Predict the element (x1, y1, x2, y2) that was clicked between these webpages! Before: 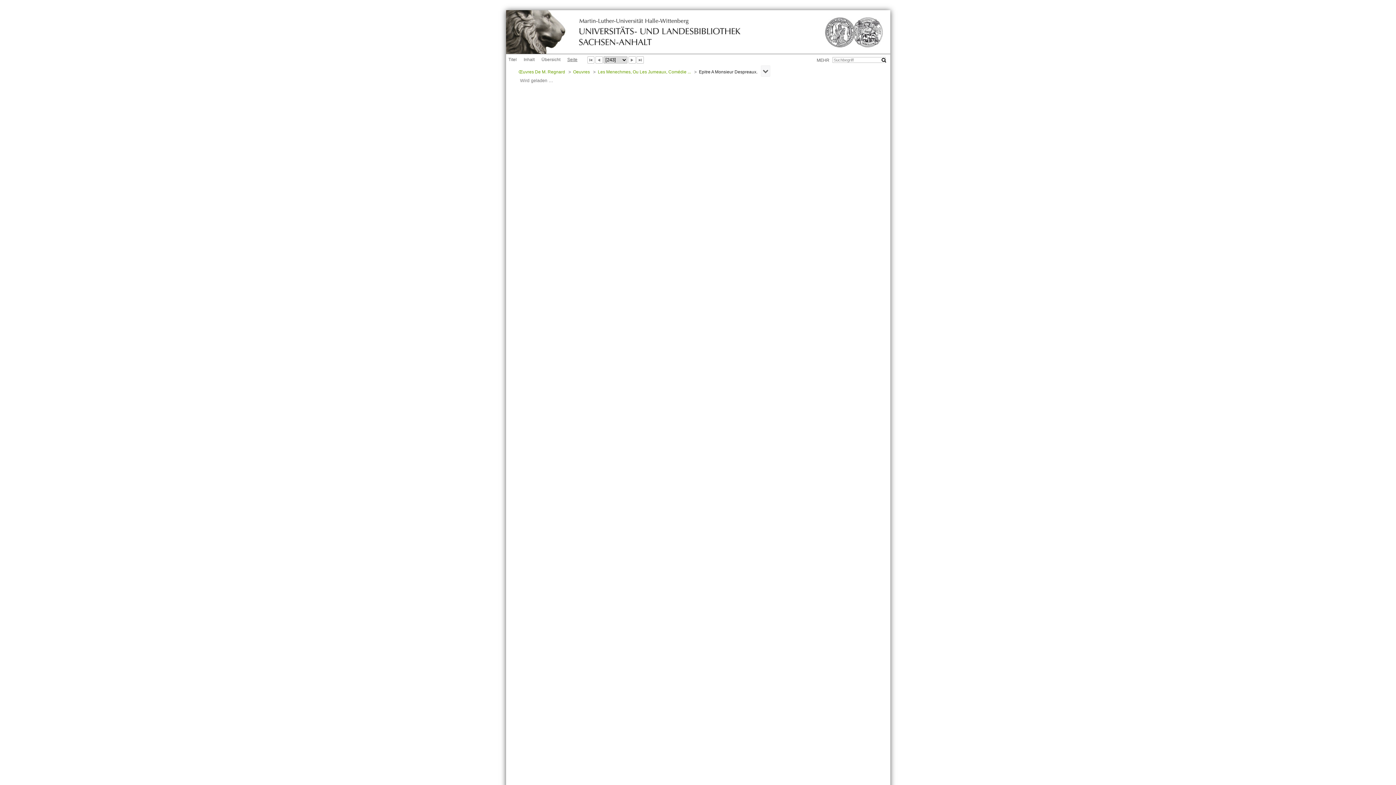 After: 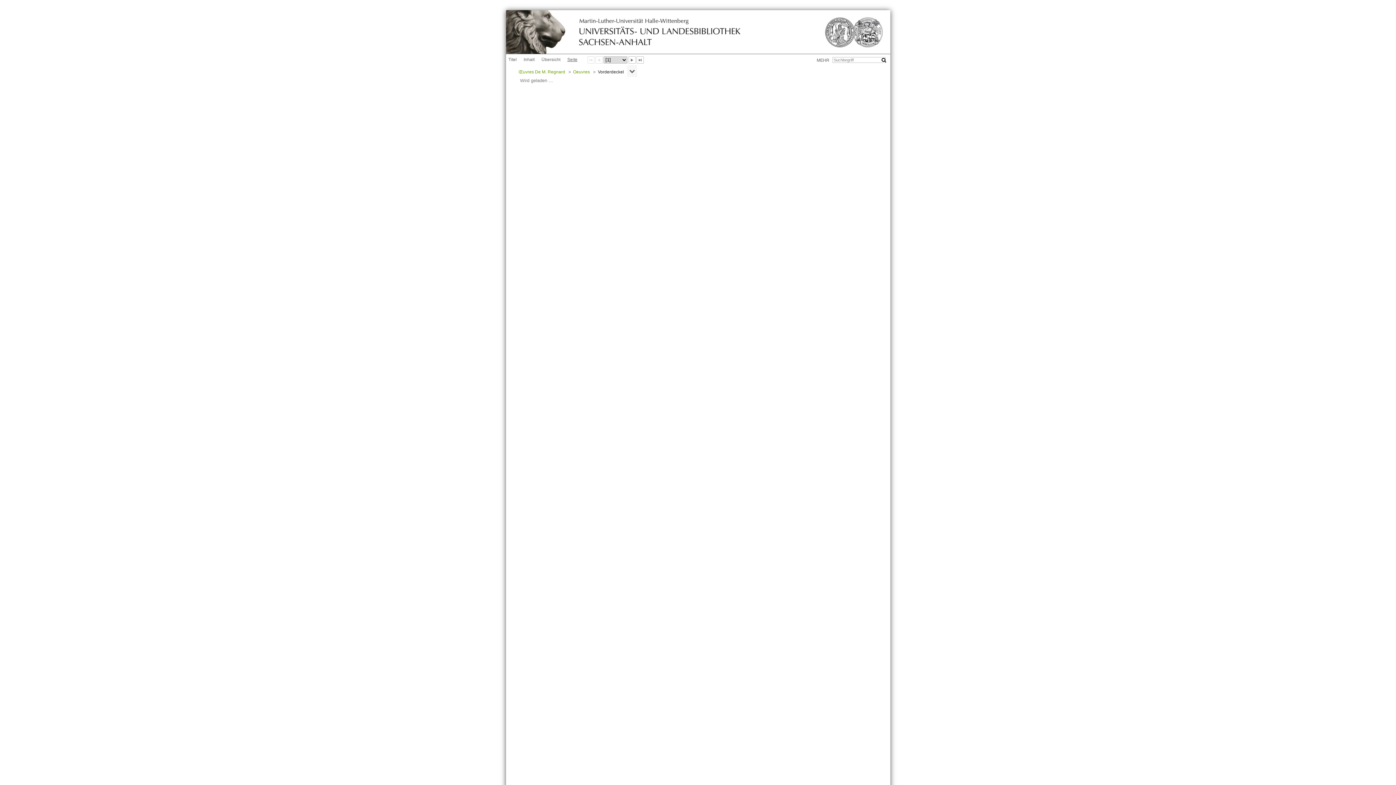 Action: label: Erste Seite bbox: (587, 56, 594, 63)